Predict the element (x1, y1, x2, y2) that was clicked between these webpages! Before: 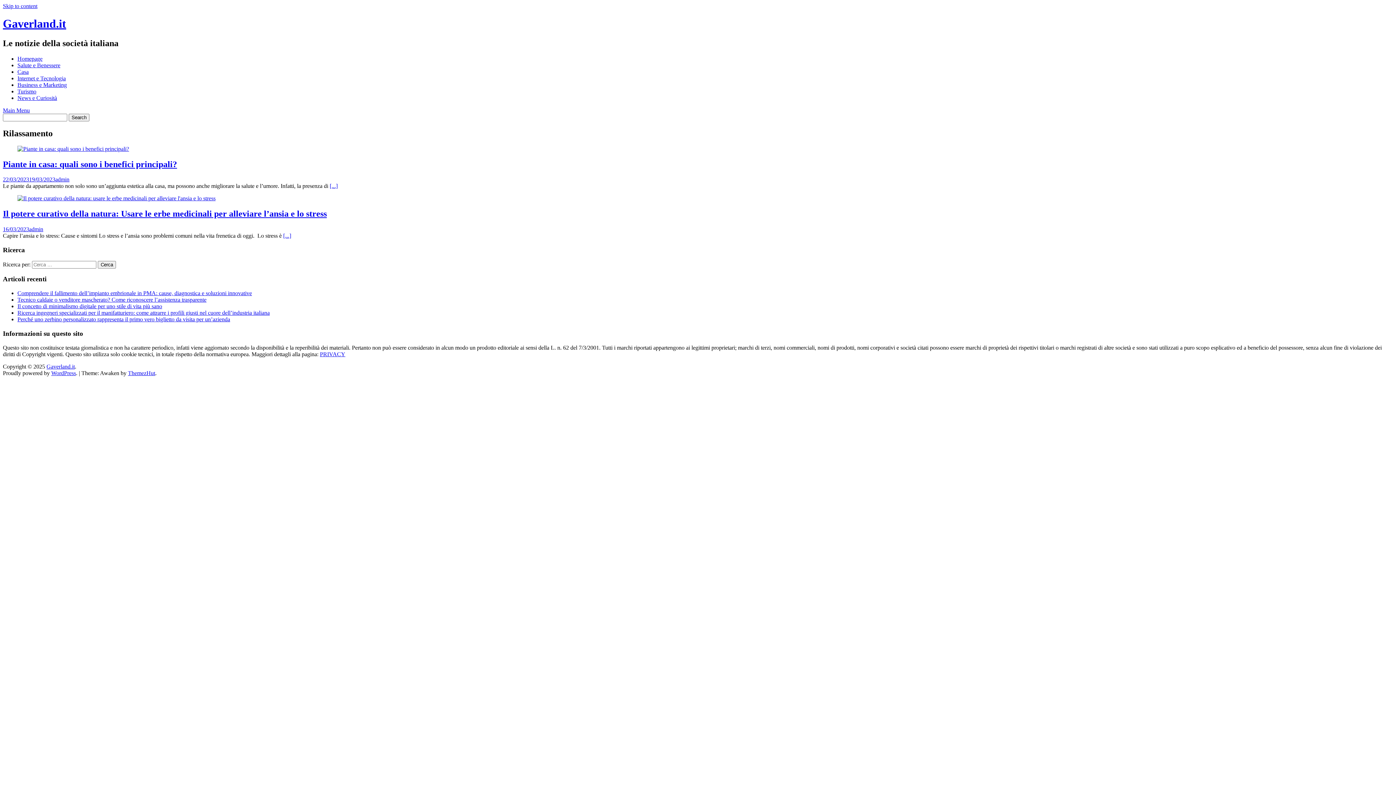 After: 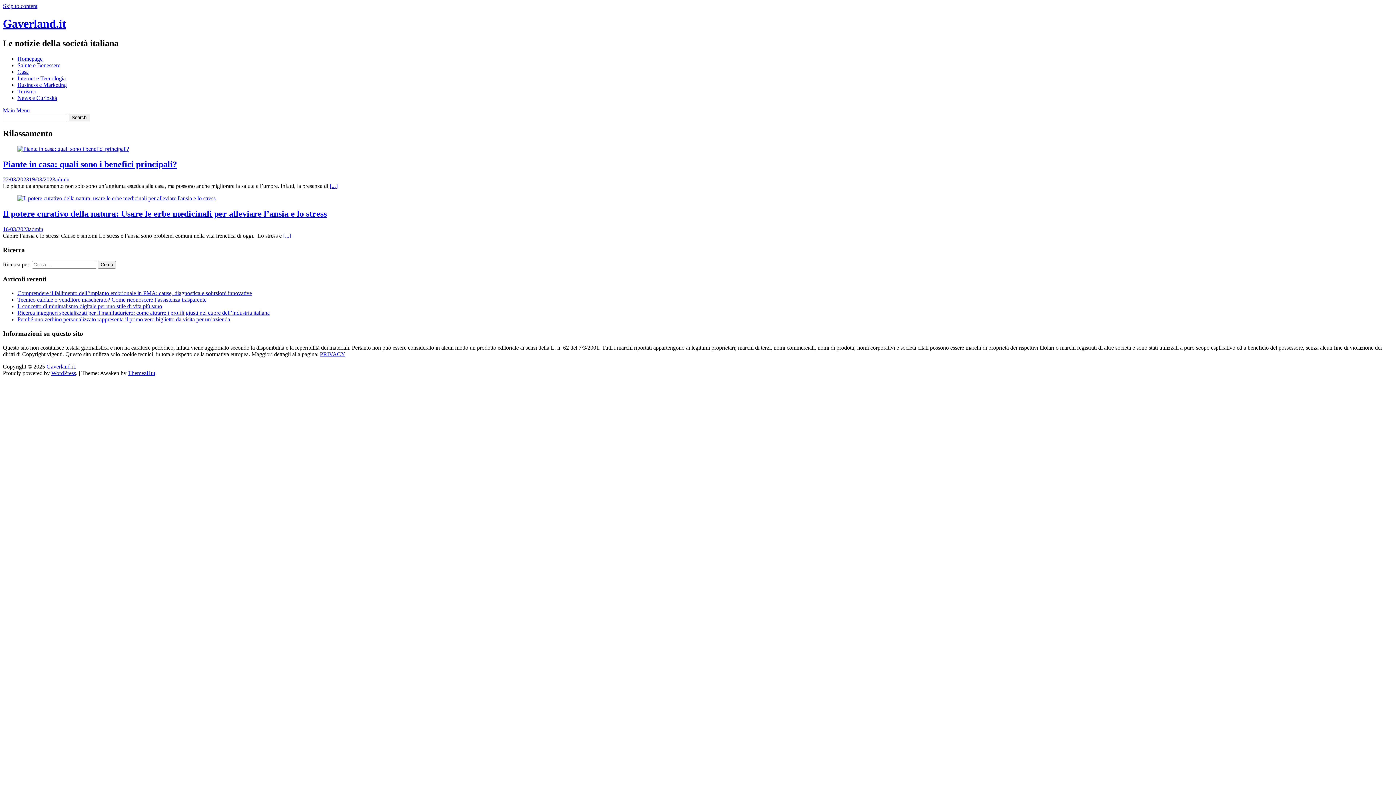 Action: bbox: (128, 370, 155, 376) label: ThemezHut